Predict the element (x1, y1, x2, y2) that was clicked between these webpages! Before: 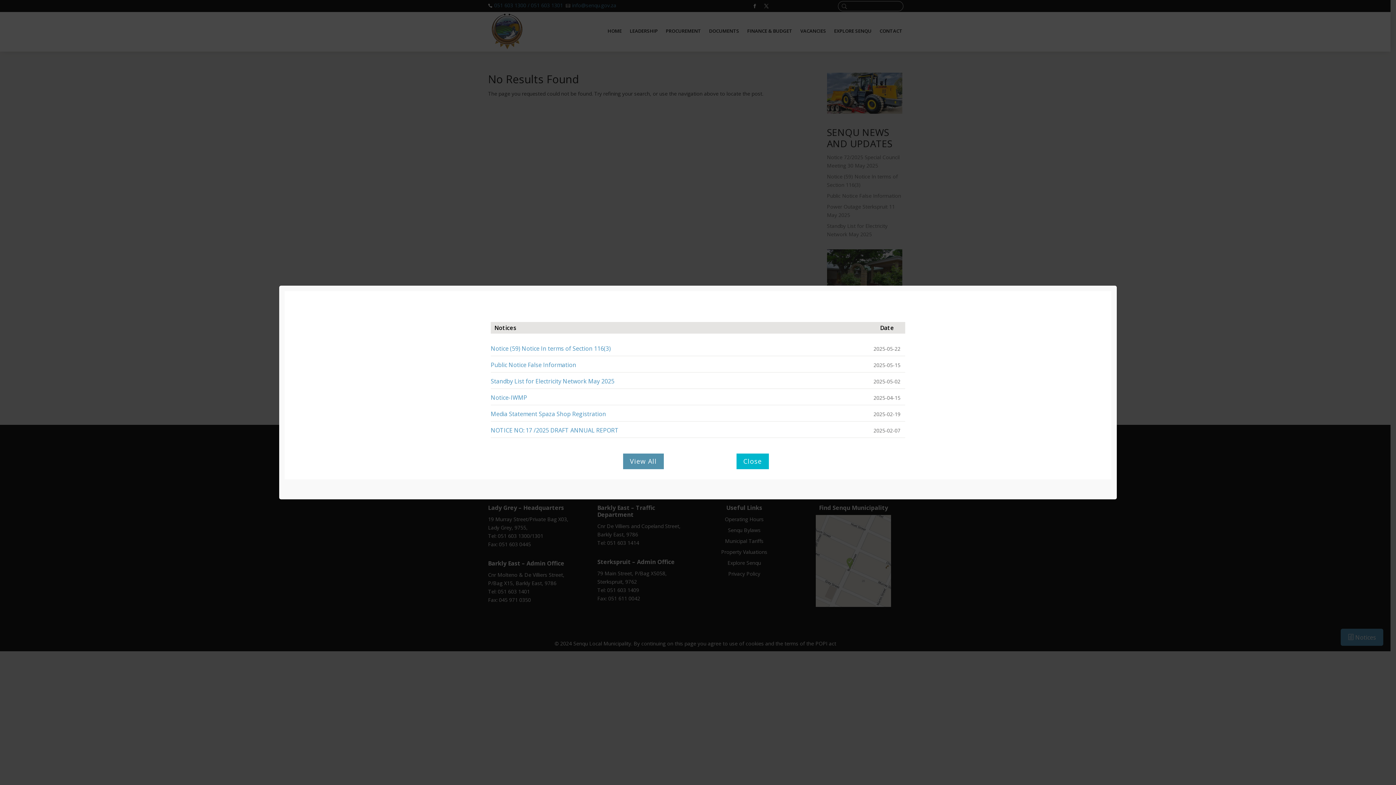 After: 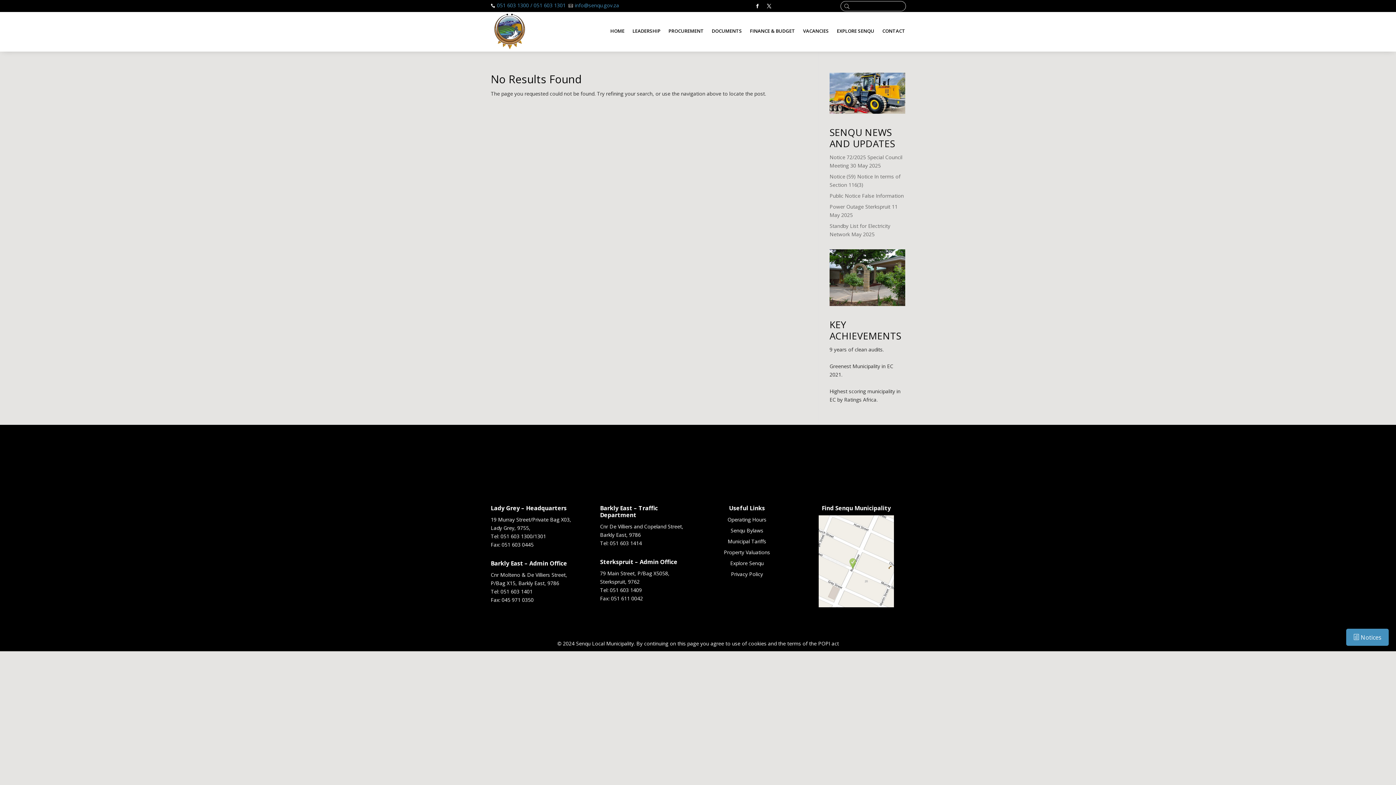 Action: label: Close bbox: (736, 453, 769, 469)